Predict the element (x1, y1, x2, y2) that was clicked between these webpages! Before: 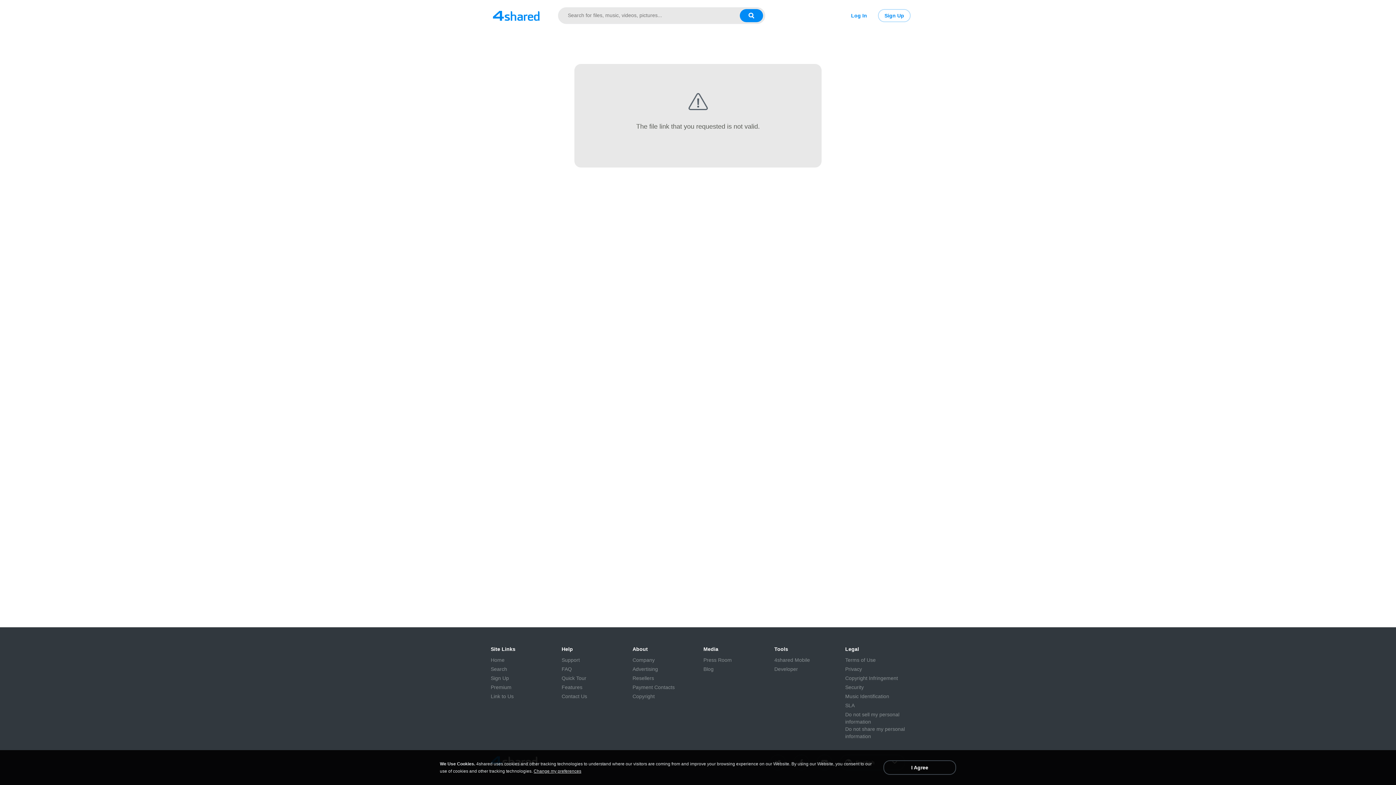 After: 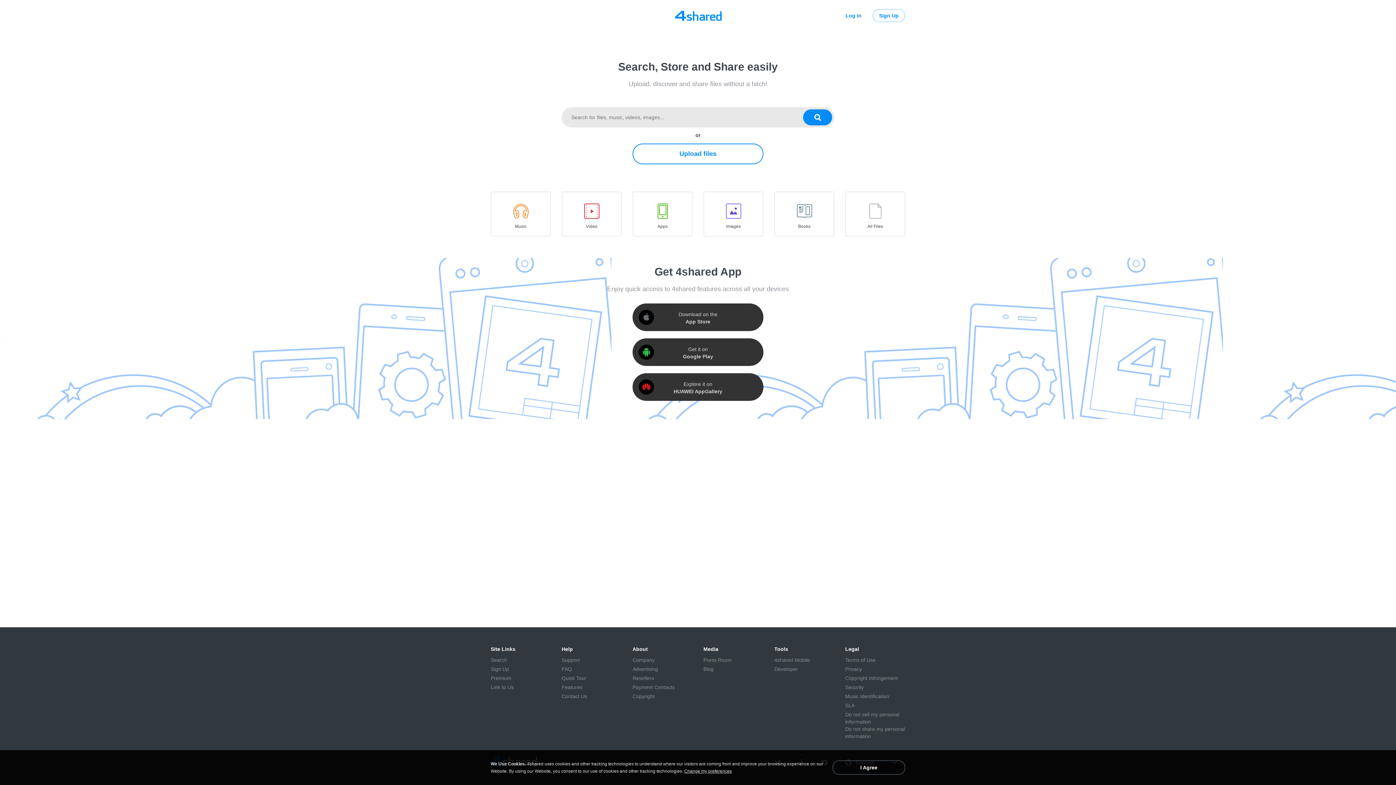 Action: label: Link to main page bbox: (480, 9, 552, 22)